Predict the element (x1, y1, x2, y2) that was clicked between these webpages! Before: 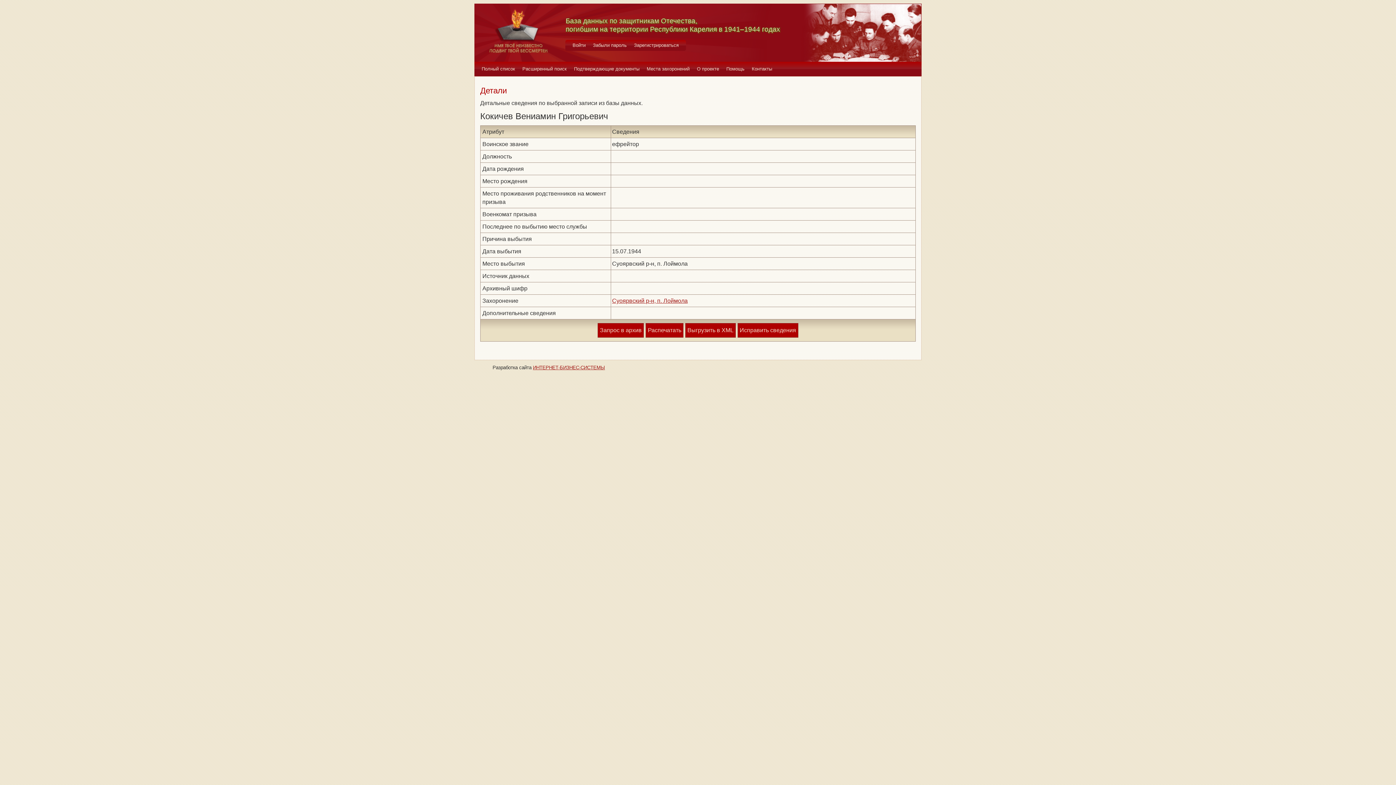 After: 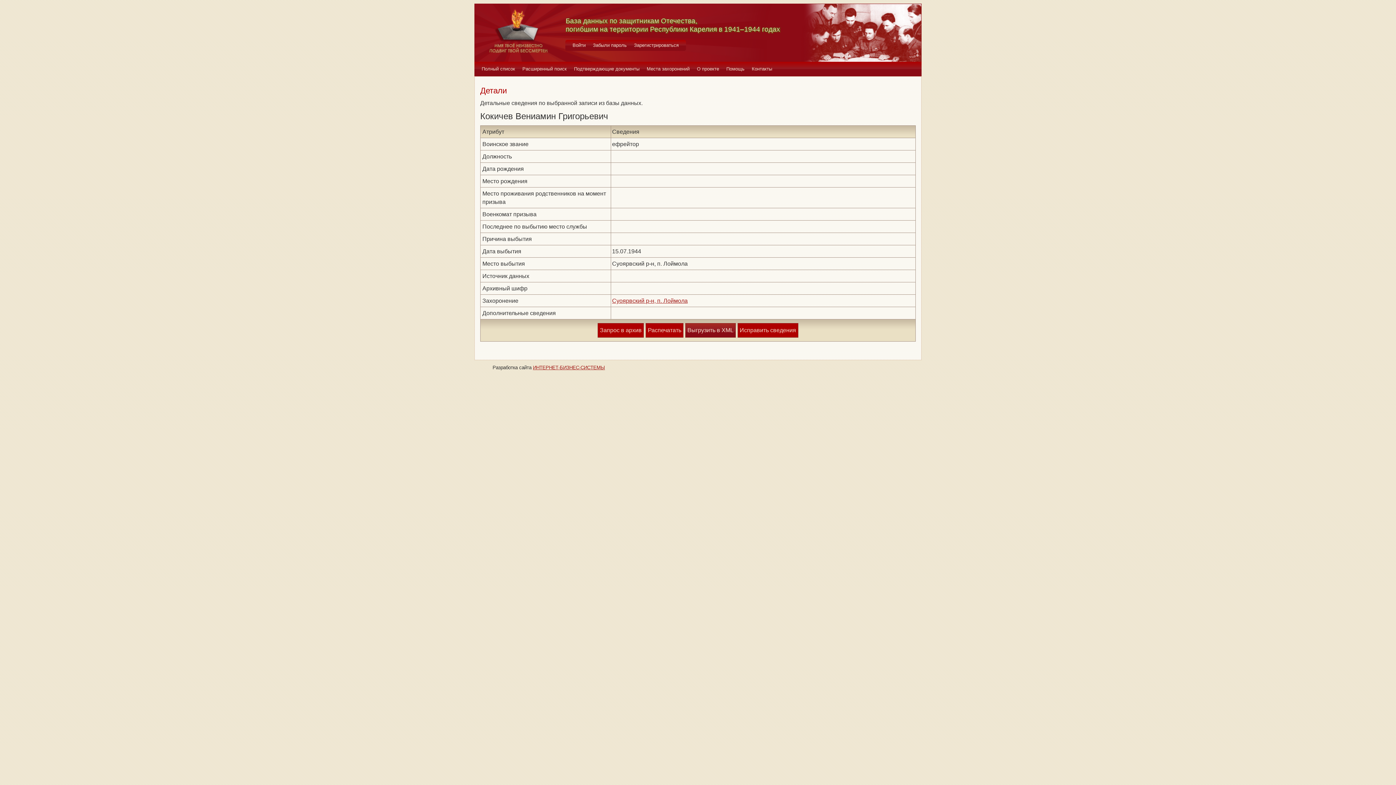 Action: label: Выгрузить в XML bbox: (685, 323, 735, 337)